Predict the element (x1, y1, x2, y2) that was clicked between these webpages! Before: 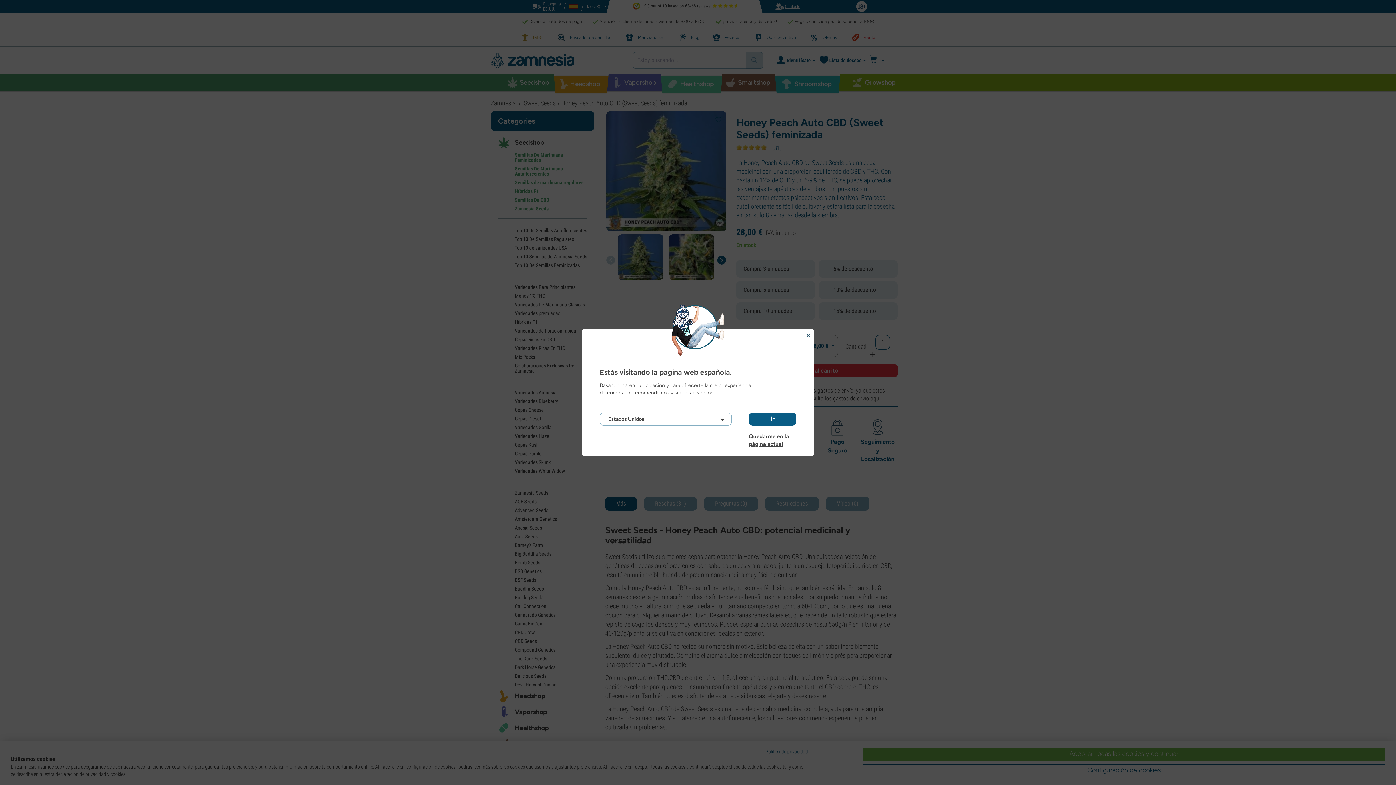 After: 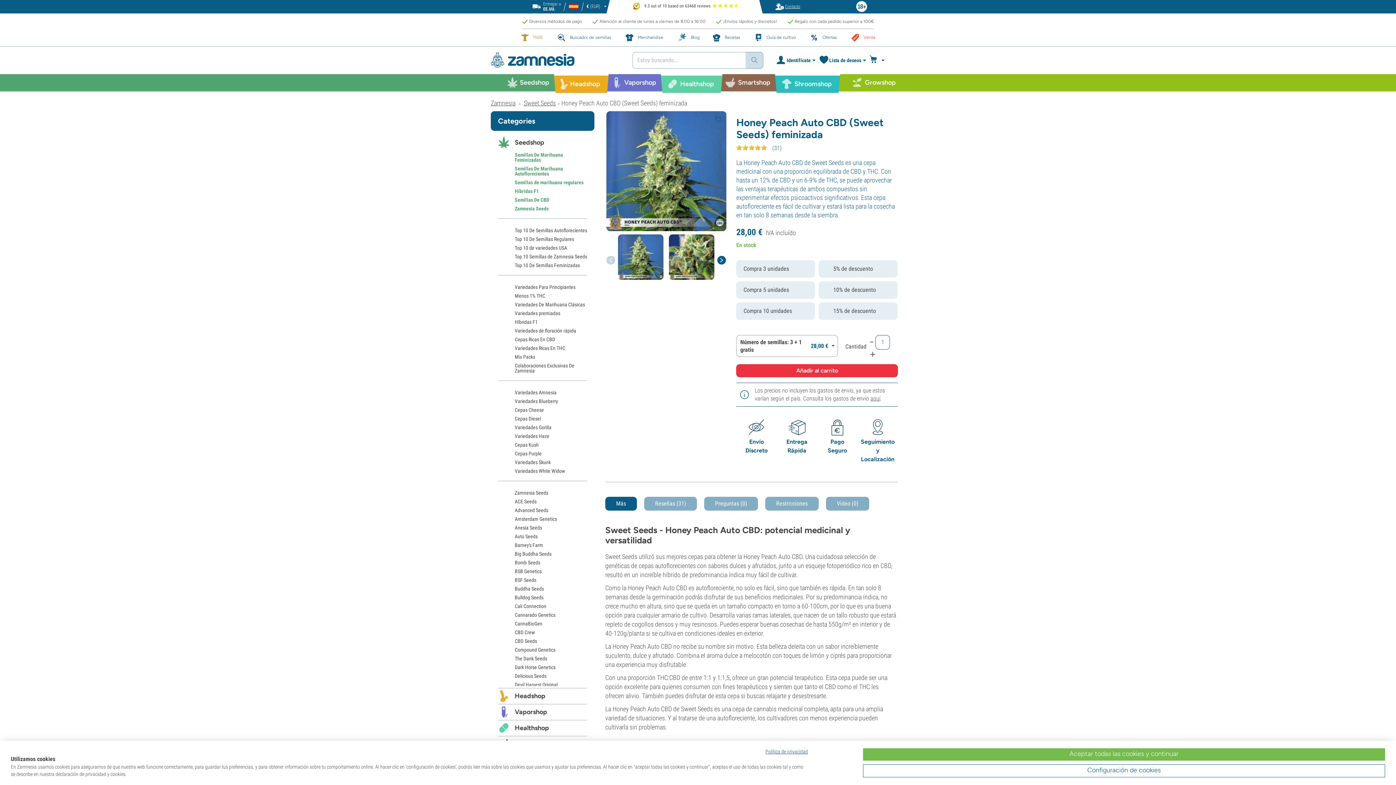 Action: bbox: (749, 433, 796, 440) label: Quedarme en la página actual